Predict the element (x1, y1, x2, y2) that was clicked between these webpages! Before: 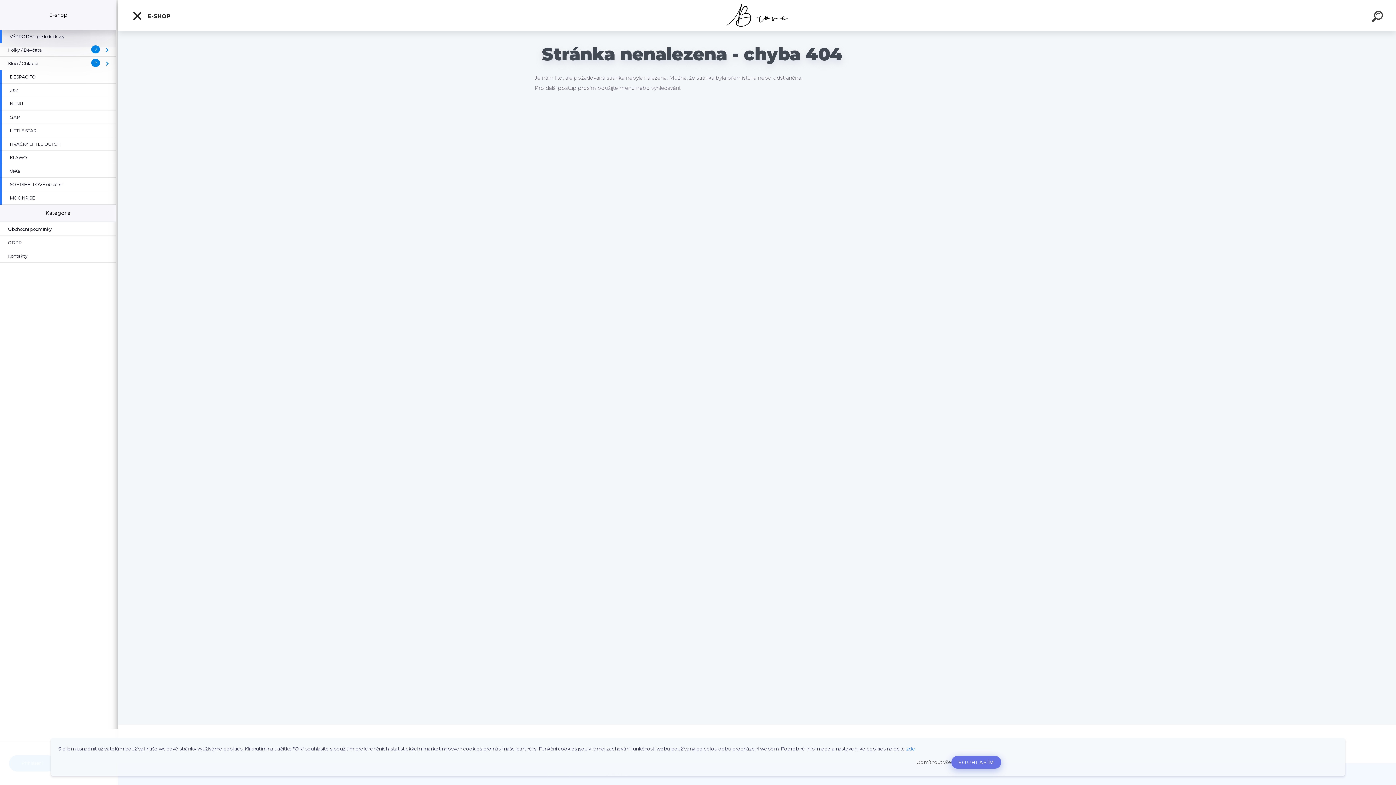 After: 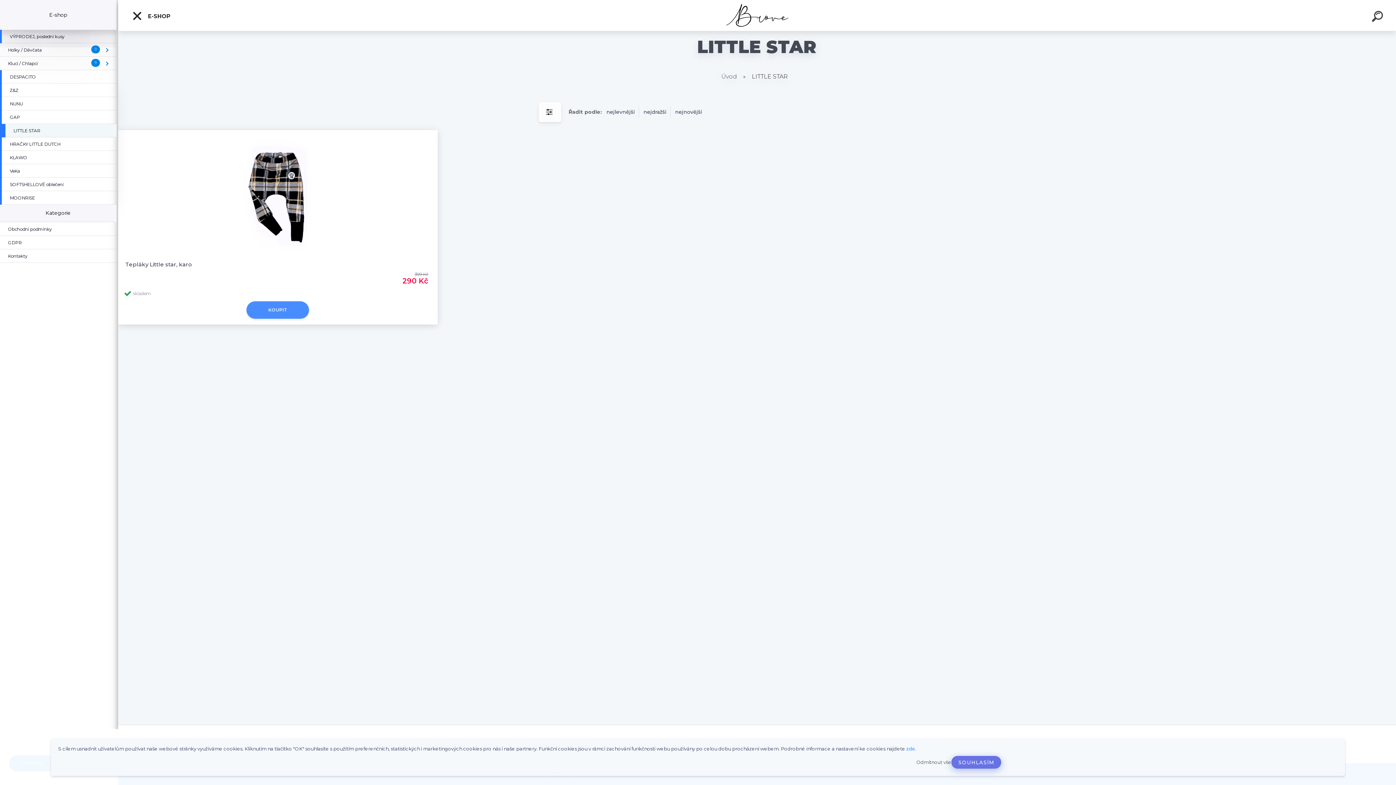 Action: label: LITTLE STAR bbox: (0, 124, 44, 137)